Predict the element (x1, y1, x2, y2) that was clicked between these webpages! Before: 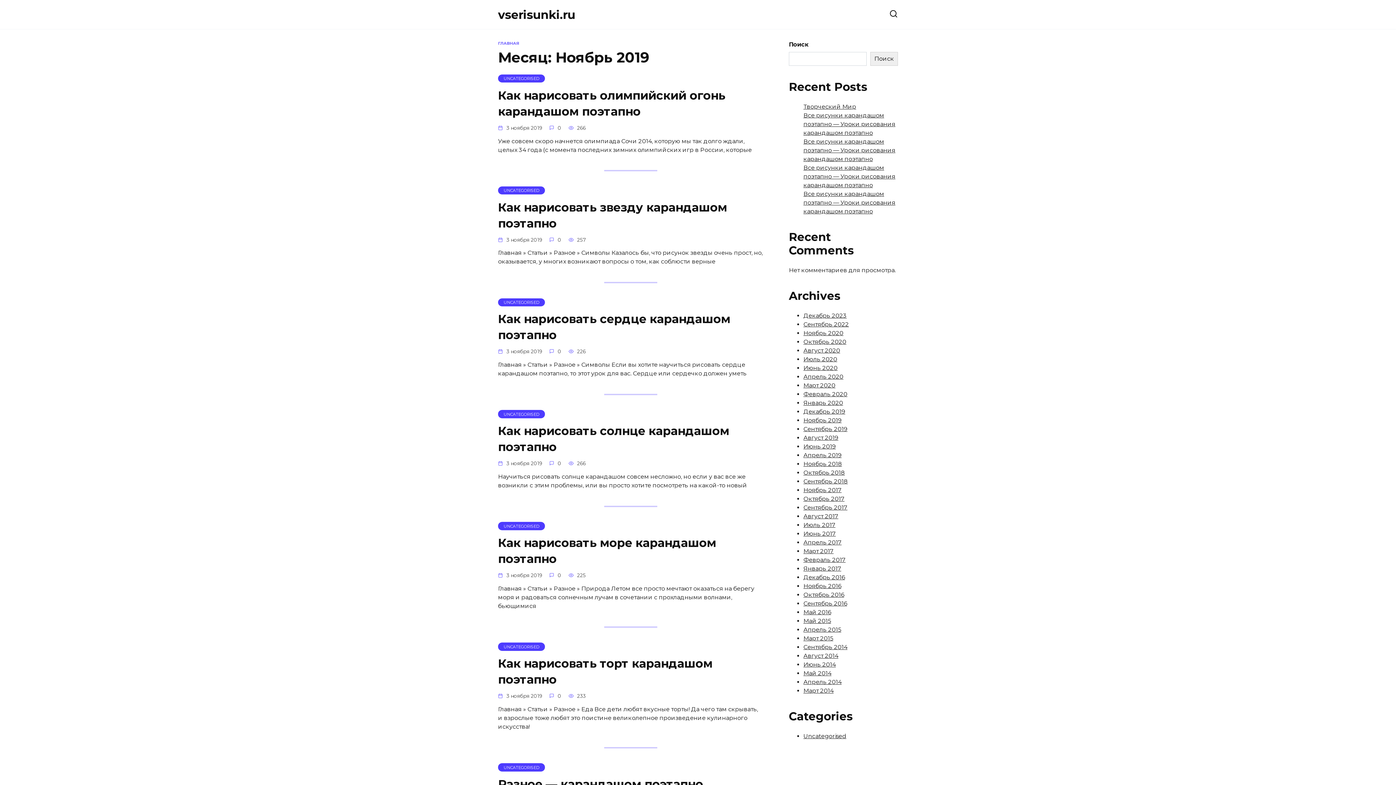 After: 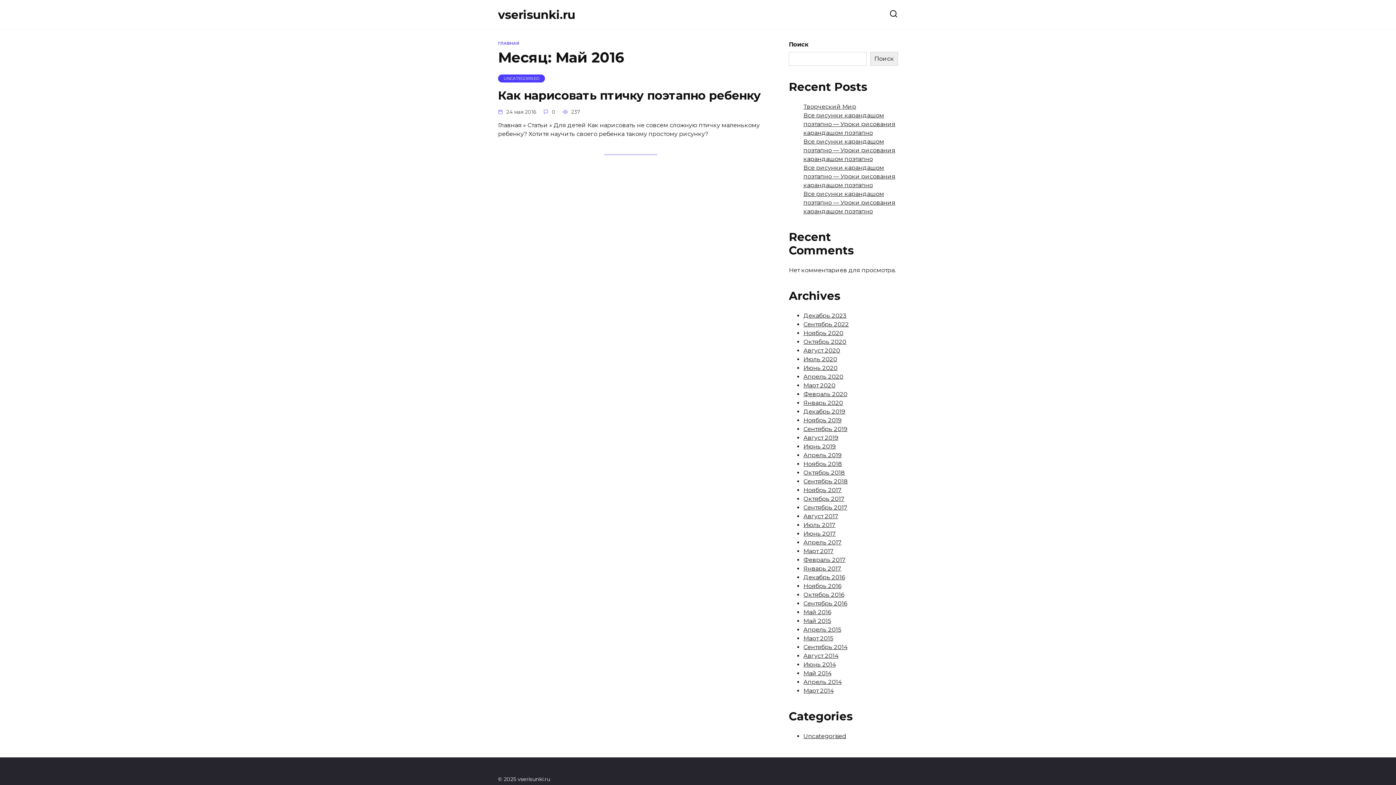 Action: label: Май 2016 bbox: (803, 609, 831, 616)